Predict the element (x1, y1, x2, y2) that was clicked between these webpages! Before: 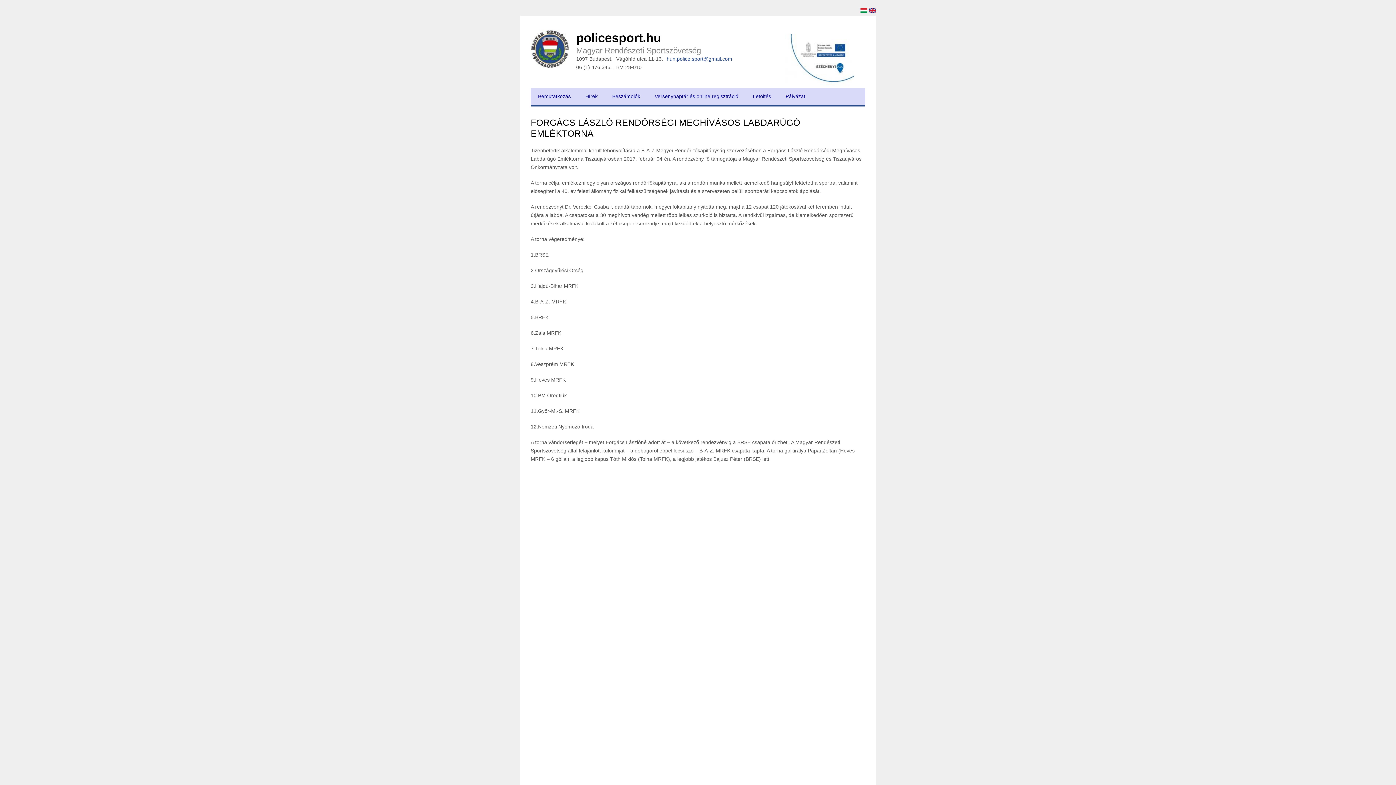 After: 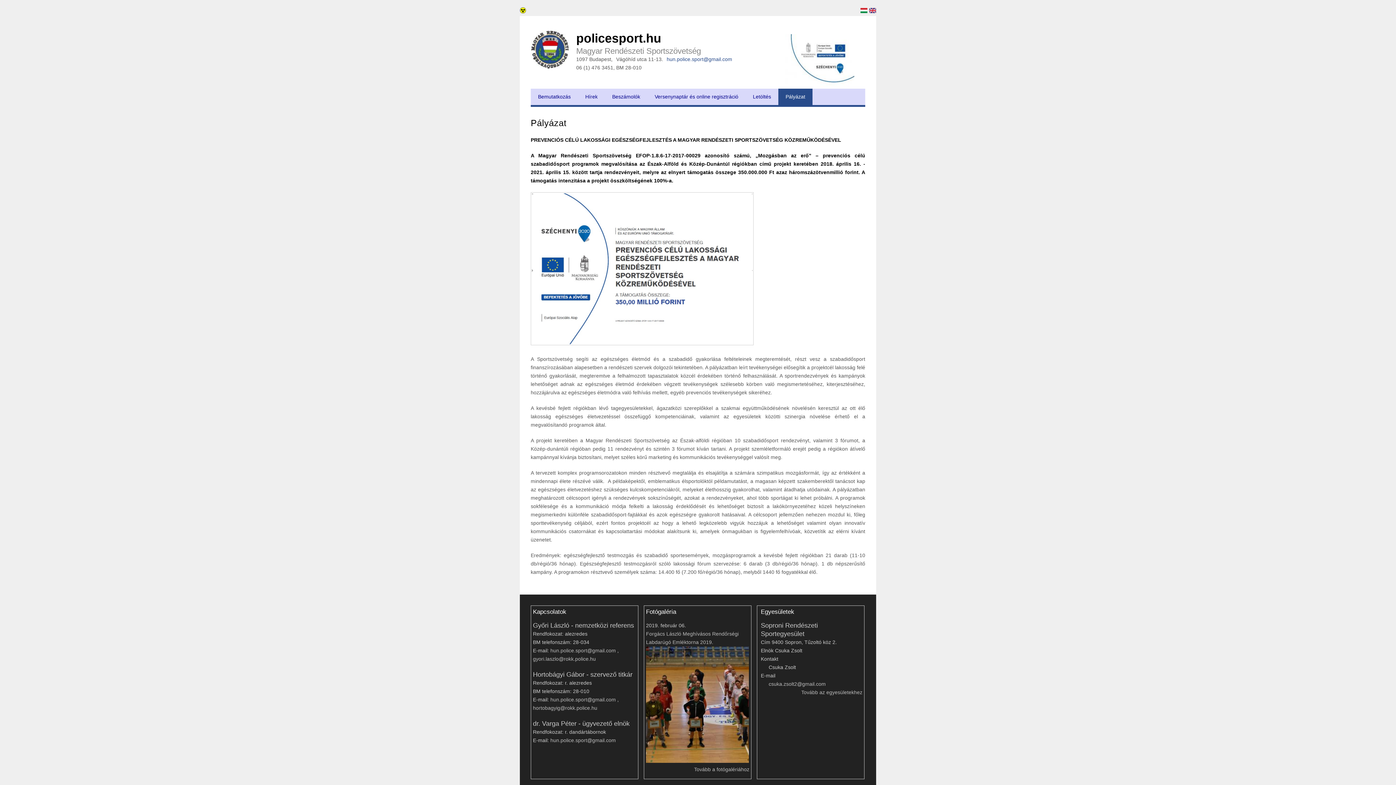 Action: bbox: (778, 88, 812, 104) label: Pályázat